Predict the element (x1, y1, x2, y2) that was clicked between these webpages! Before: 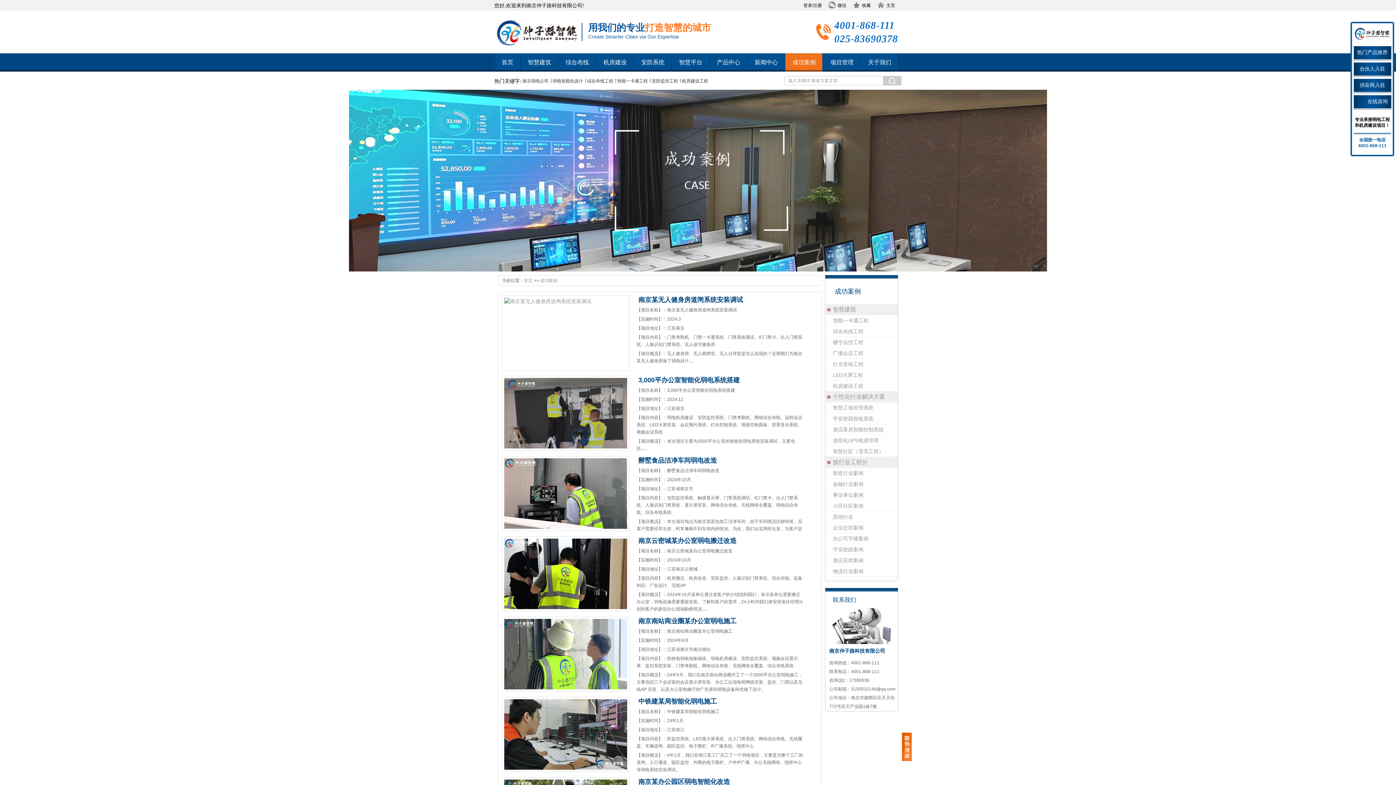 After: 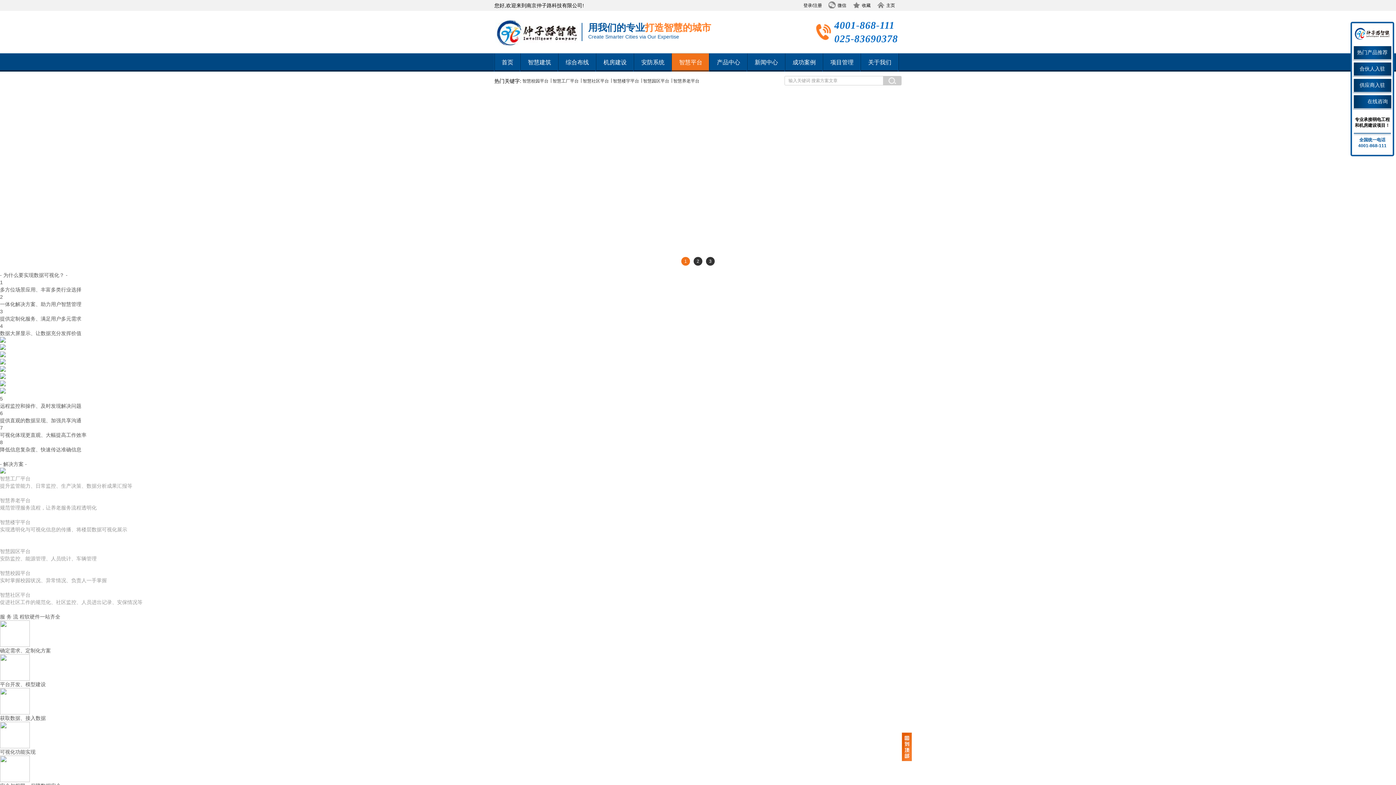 Action: bbox: (672, 53, 709, 71) label: 智慧平台